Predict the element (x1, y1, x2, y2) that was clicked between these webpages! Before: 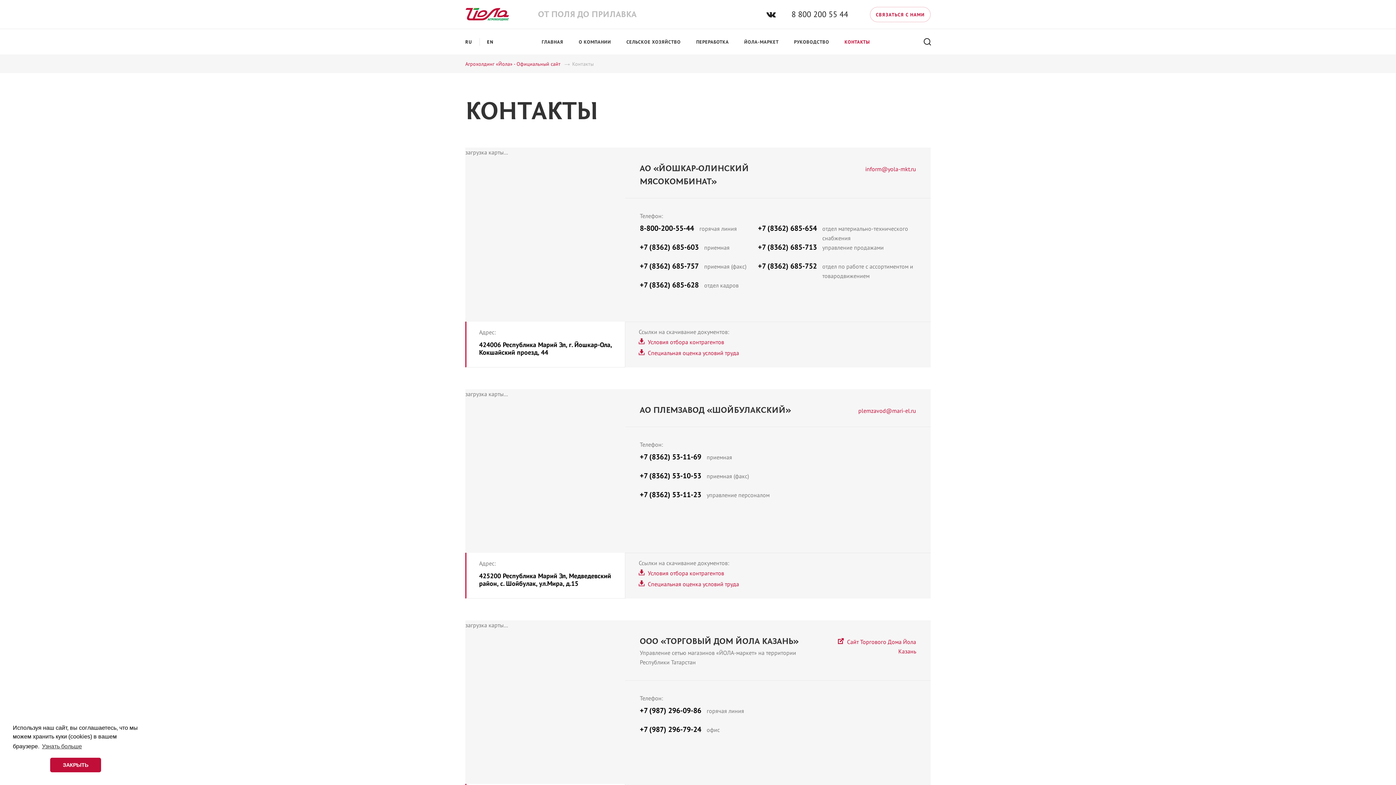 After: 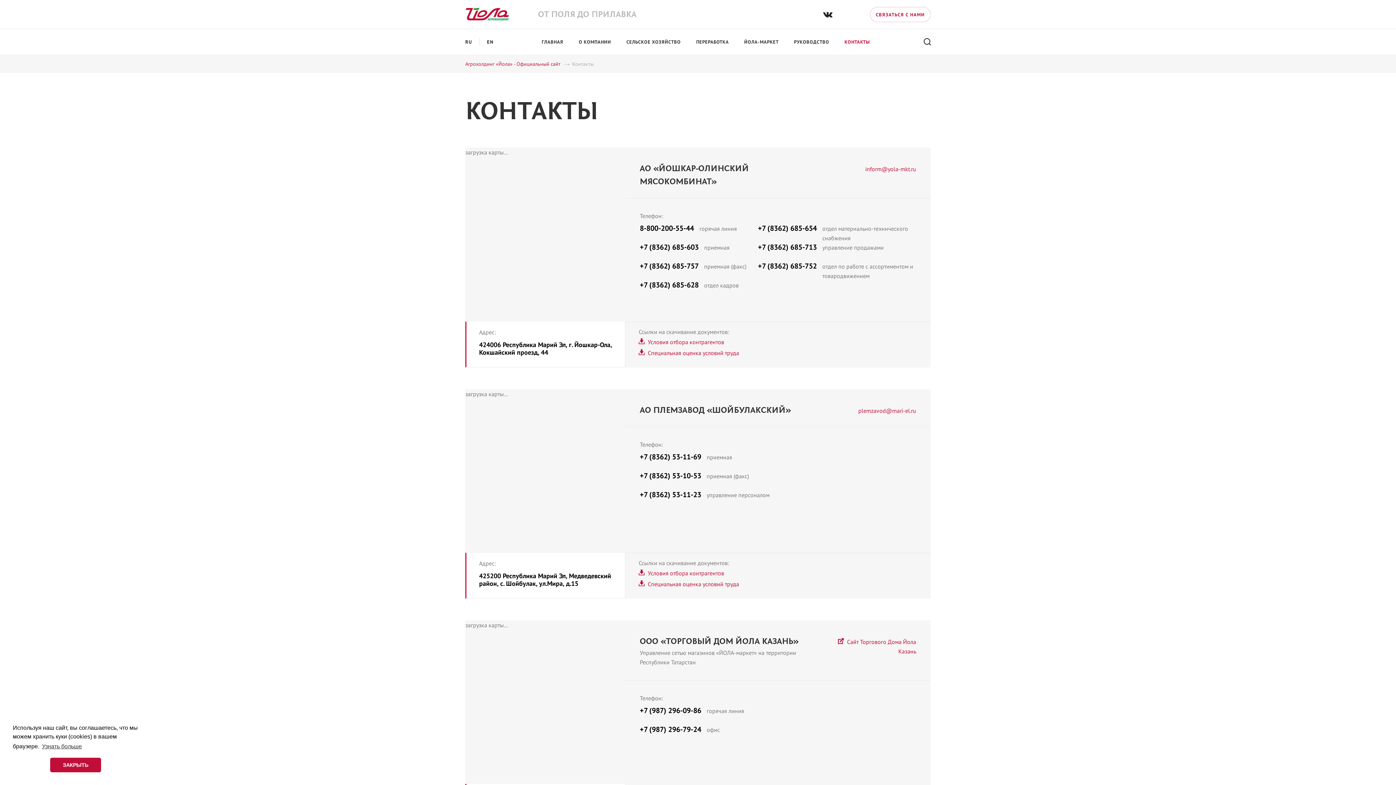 Action: bbox: (837, 29, 877, 54) label: КОНТАКТЫ